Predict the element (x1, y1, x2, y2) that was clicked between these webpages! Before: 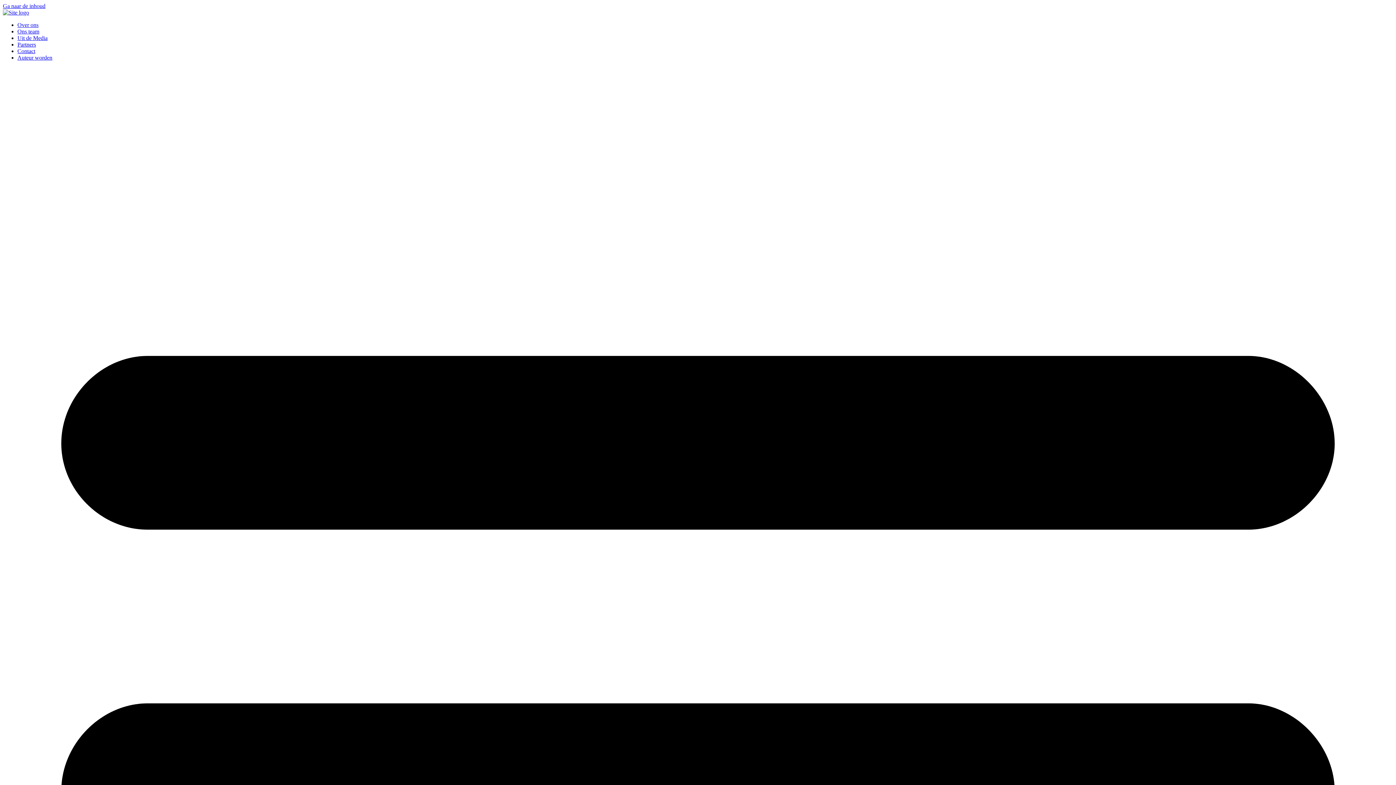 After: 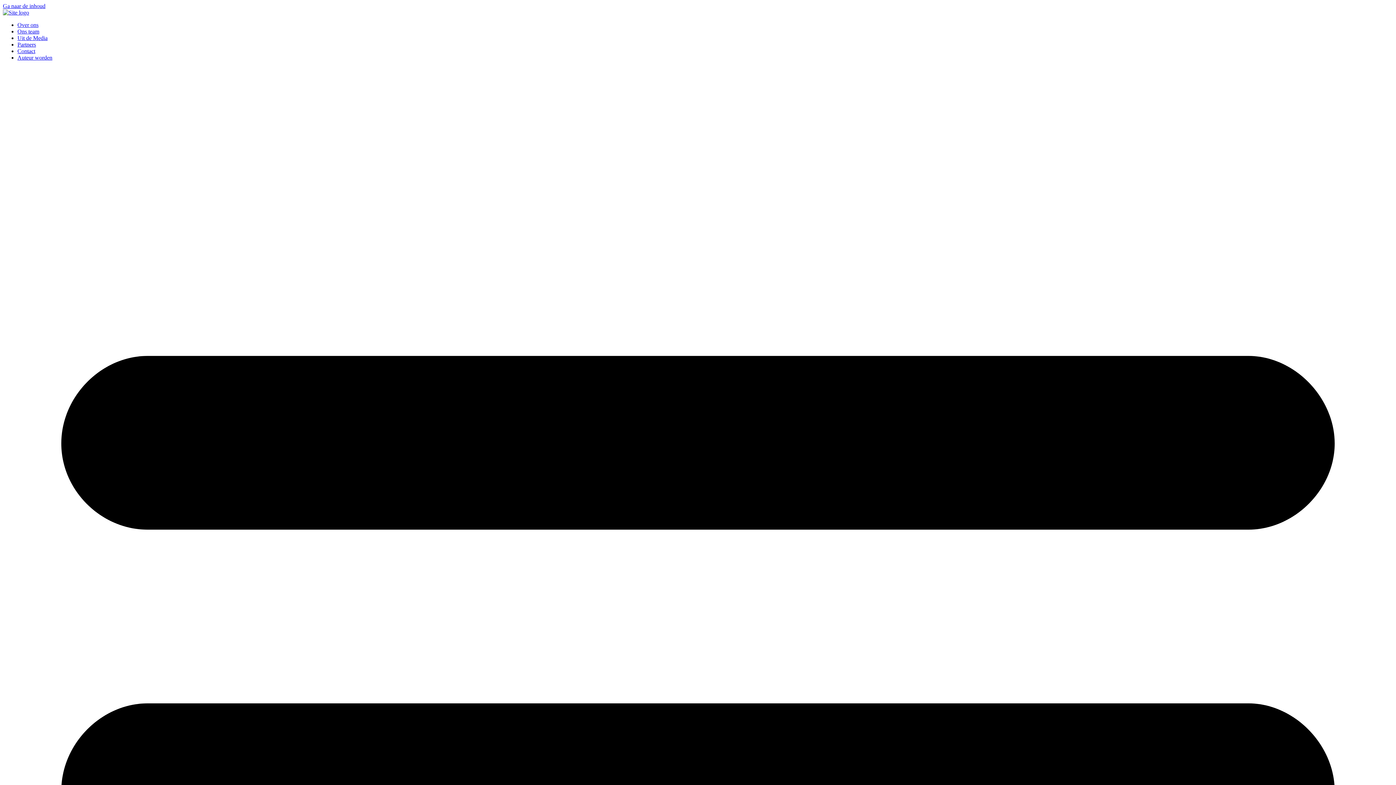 Action: bbox: (17, 21, 38, 28) label: Over ons